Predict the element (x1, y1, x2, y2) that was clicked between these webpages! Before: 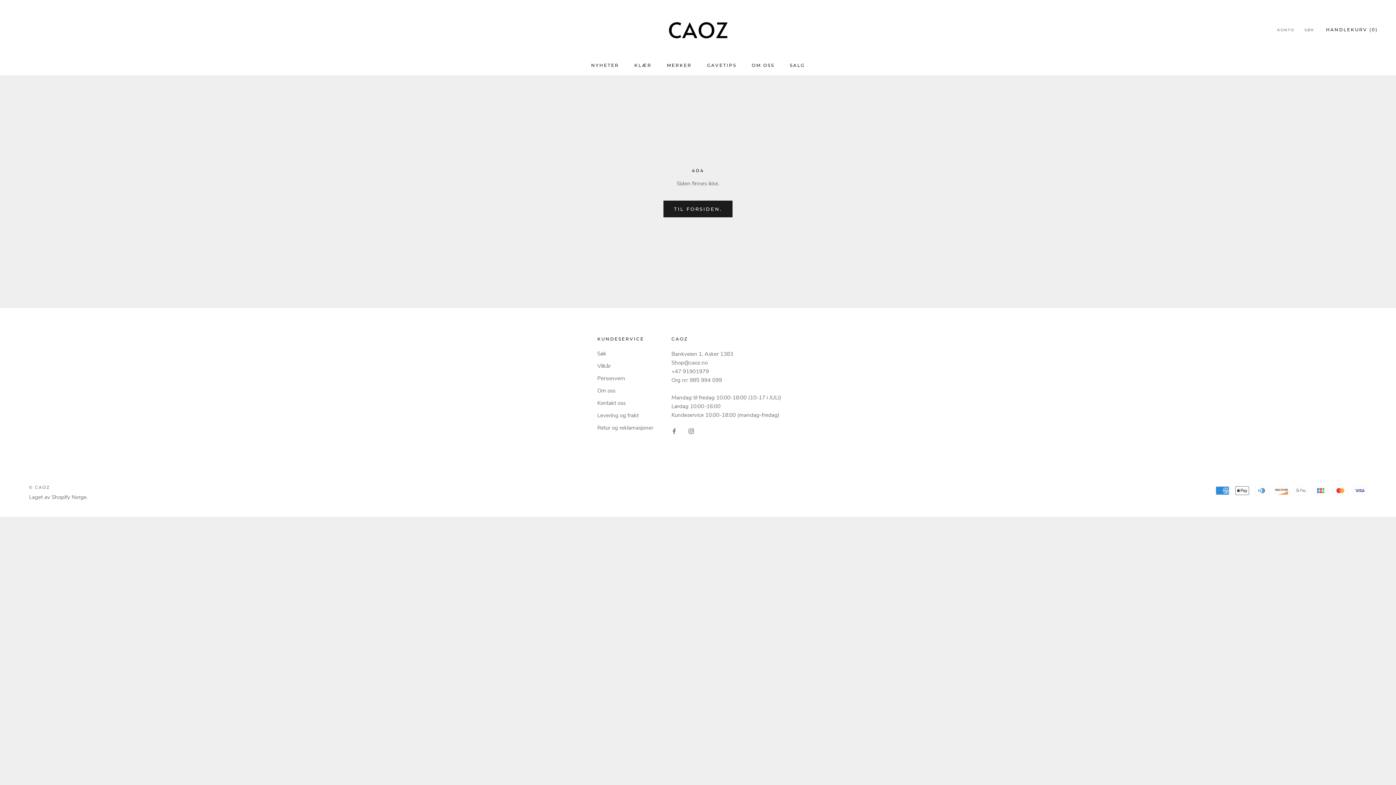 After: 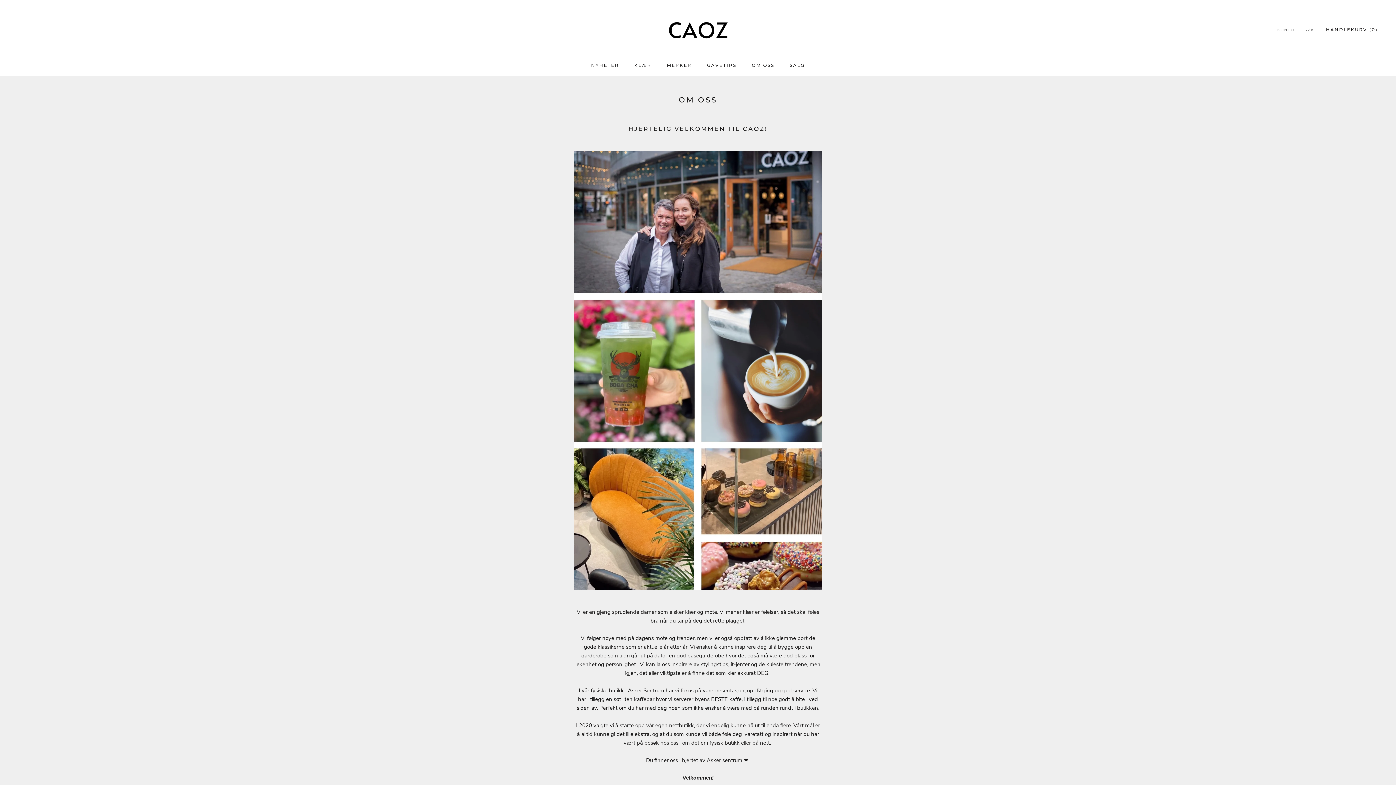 Action: bbox: (752, 62, 774, 67) label: OM OSS